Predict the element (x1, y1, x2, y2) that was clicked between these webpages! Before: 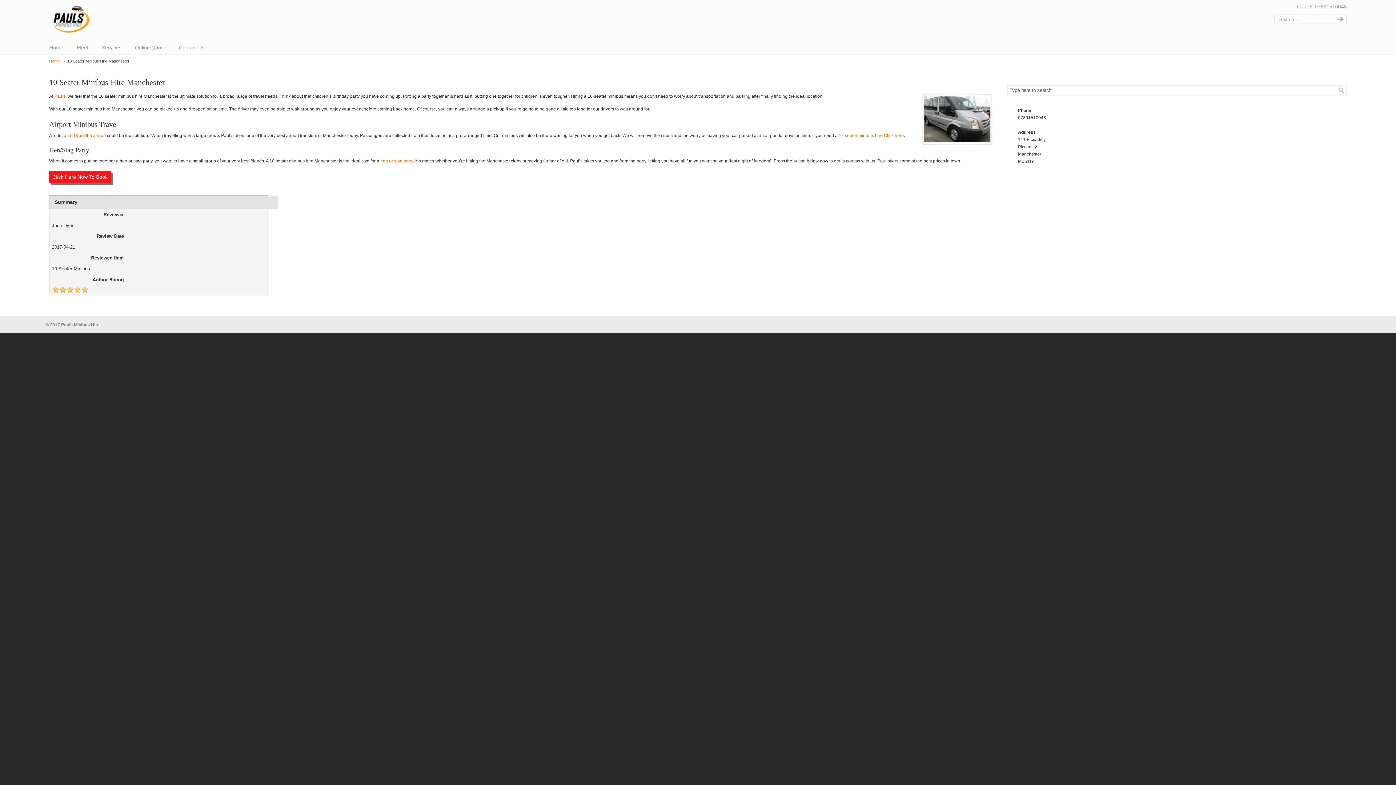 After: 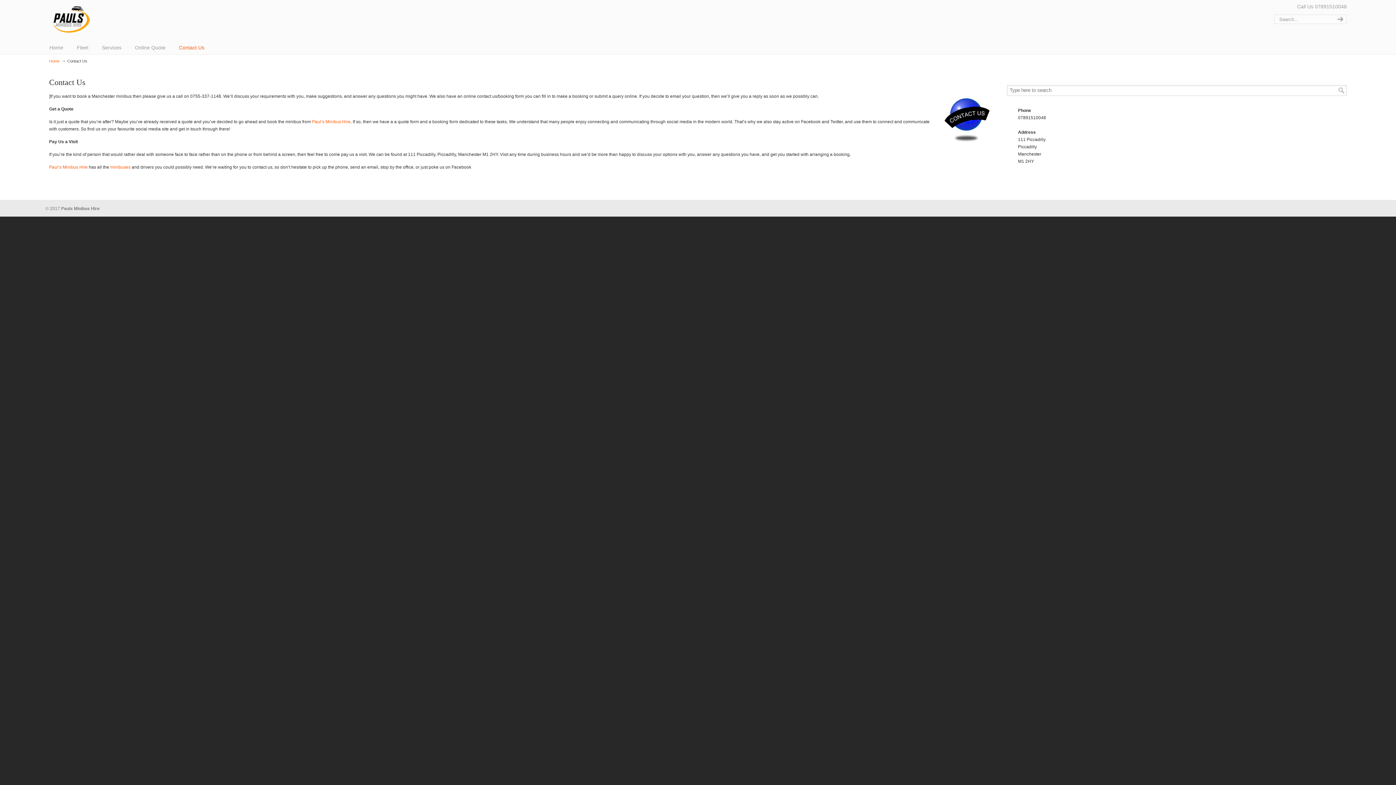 Action: bbox: (171, 40, 211, 55) label: Contact Us